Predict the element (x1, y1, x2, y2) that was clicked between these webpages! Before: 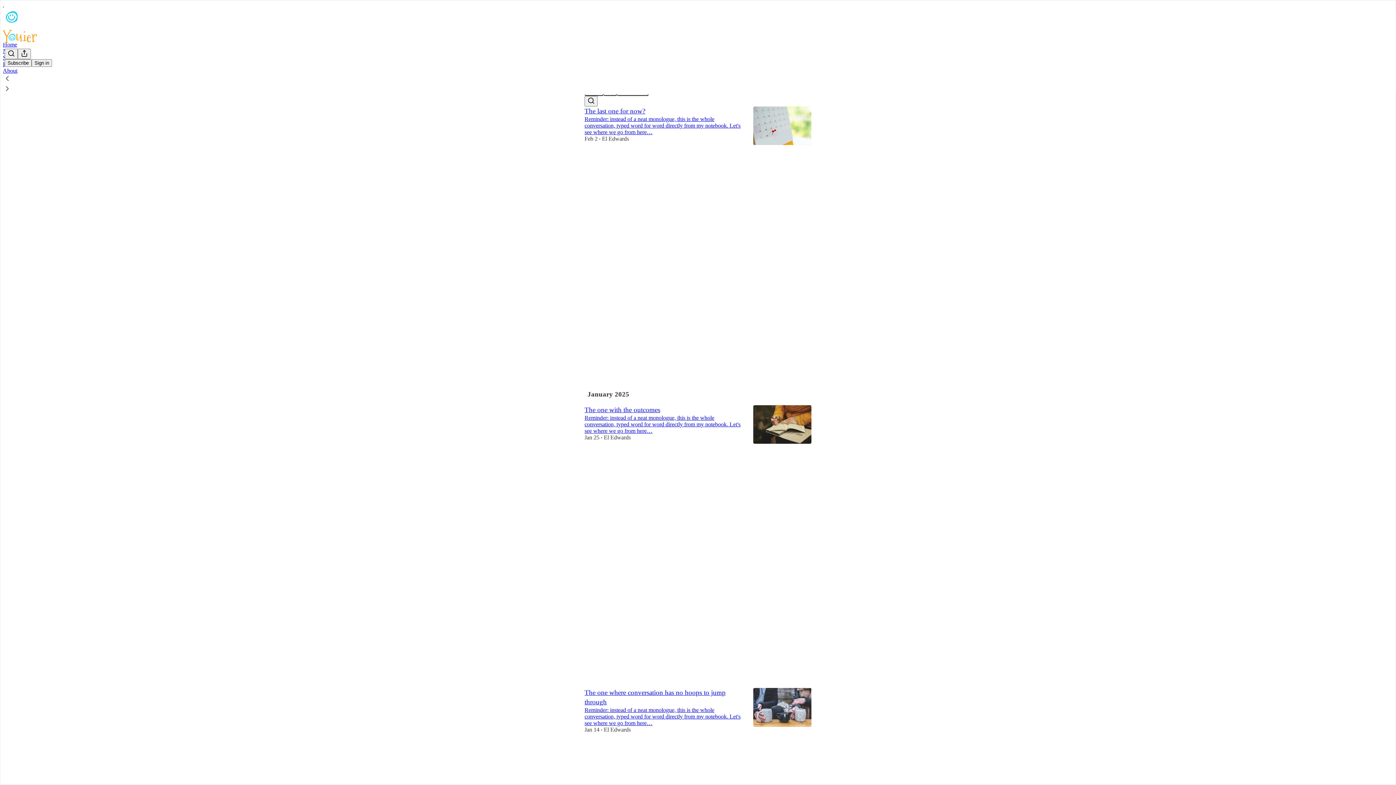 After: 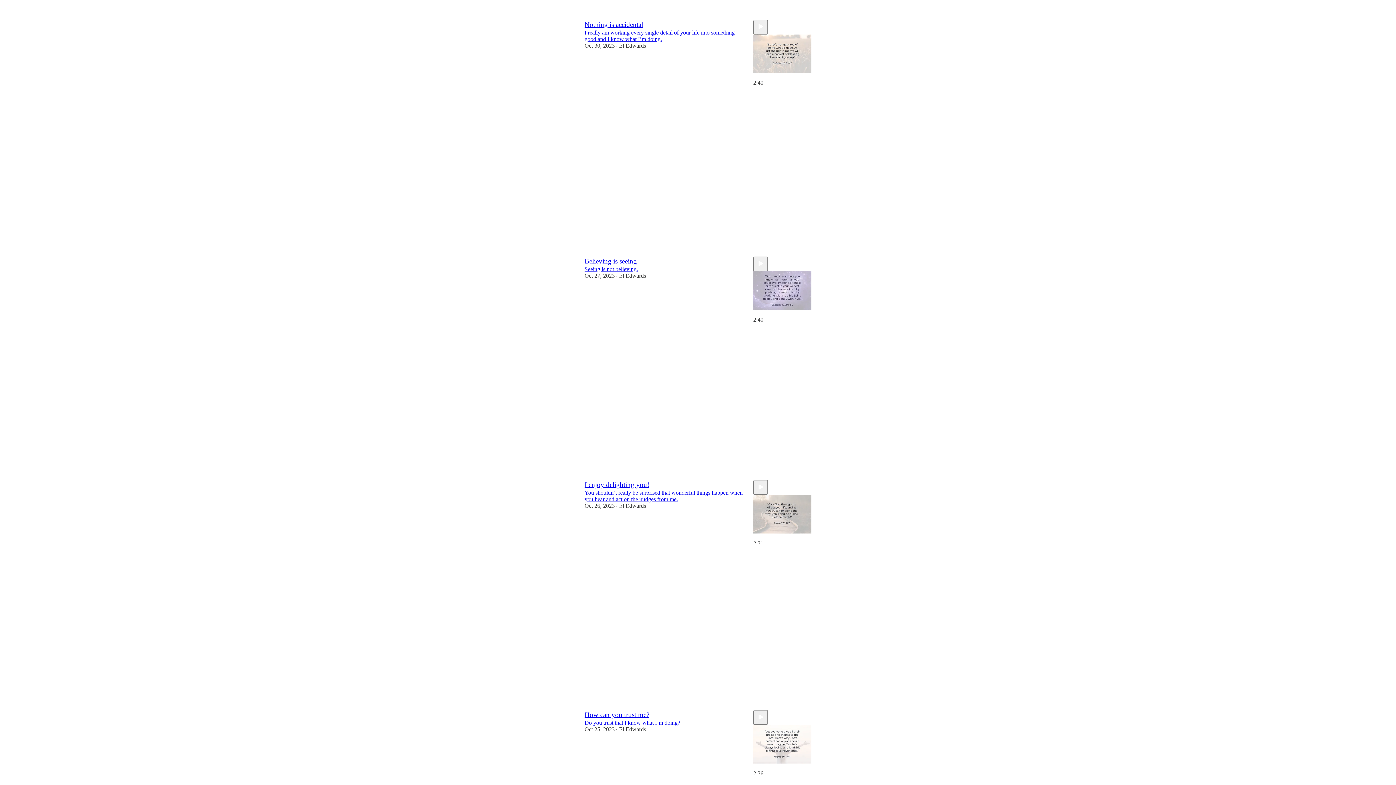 Action: bbox: (4, 48, 17, 59) label: Search